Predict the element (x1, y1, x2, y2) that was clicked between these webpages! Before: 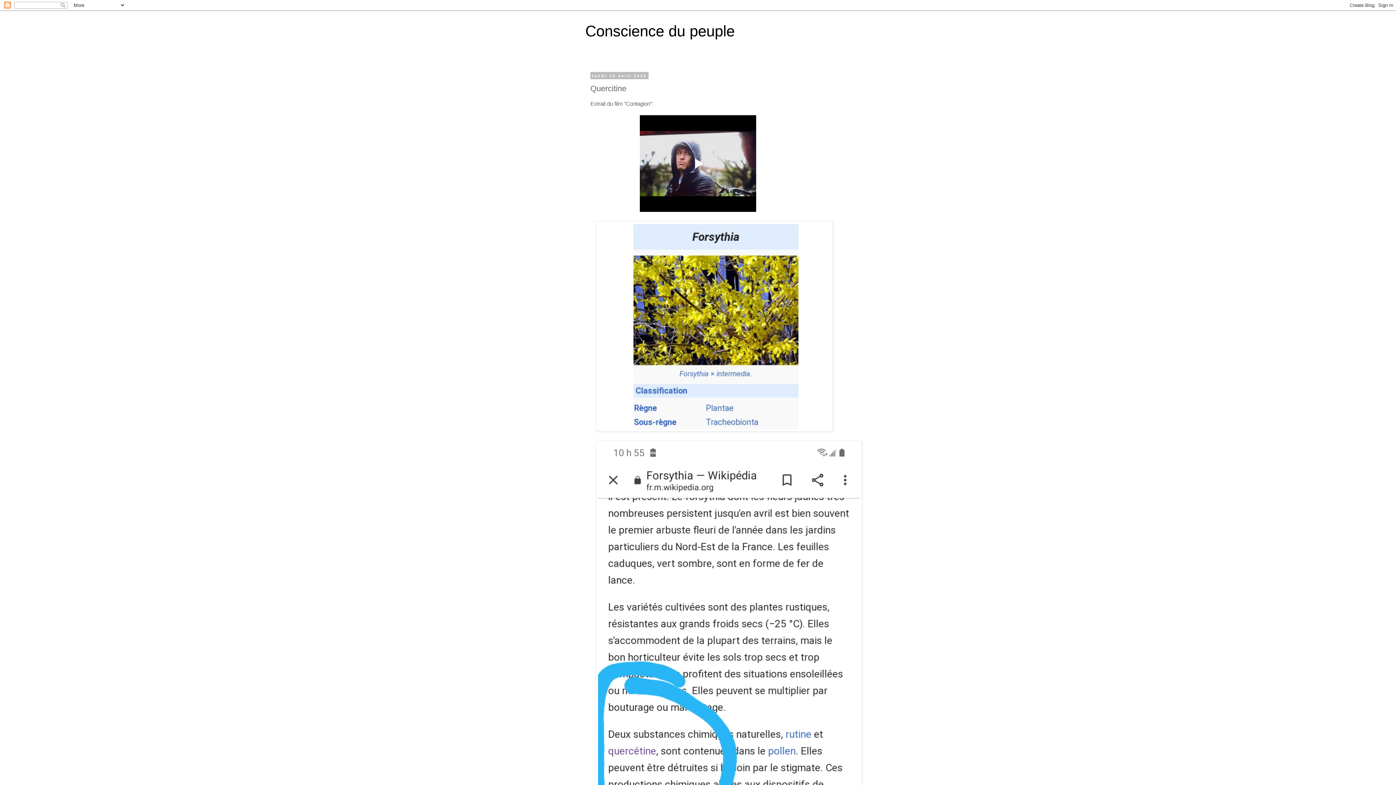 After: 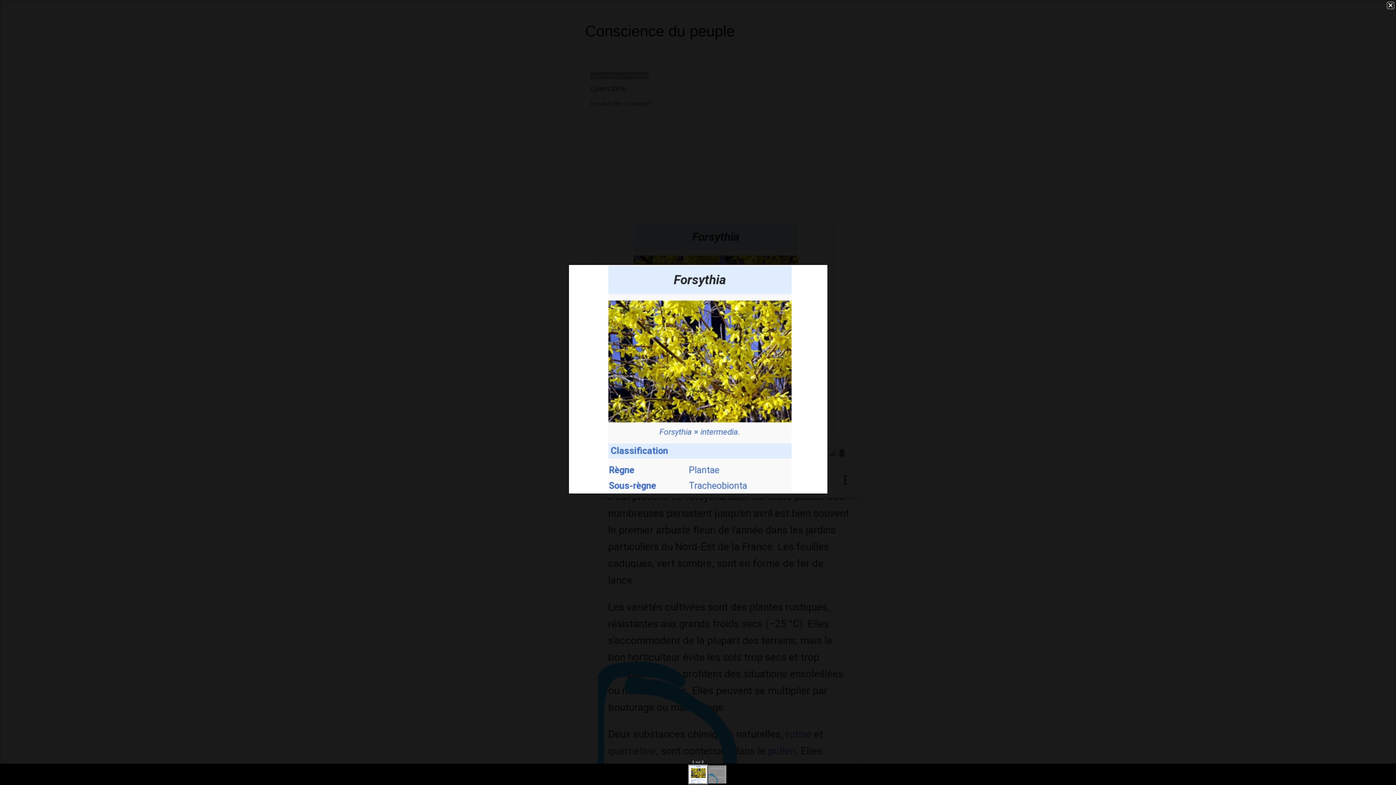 Action: bbox: (596, 426, 833, 432)